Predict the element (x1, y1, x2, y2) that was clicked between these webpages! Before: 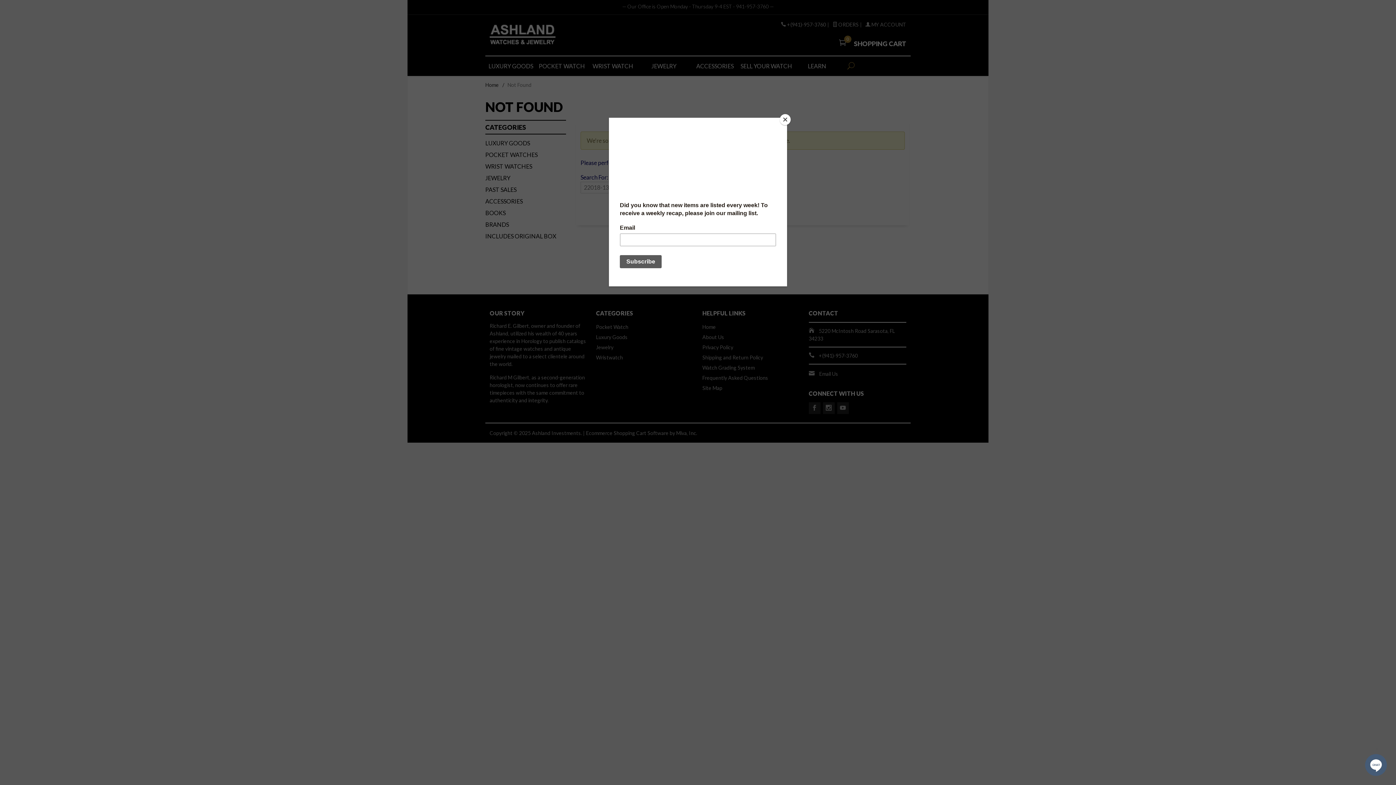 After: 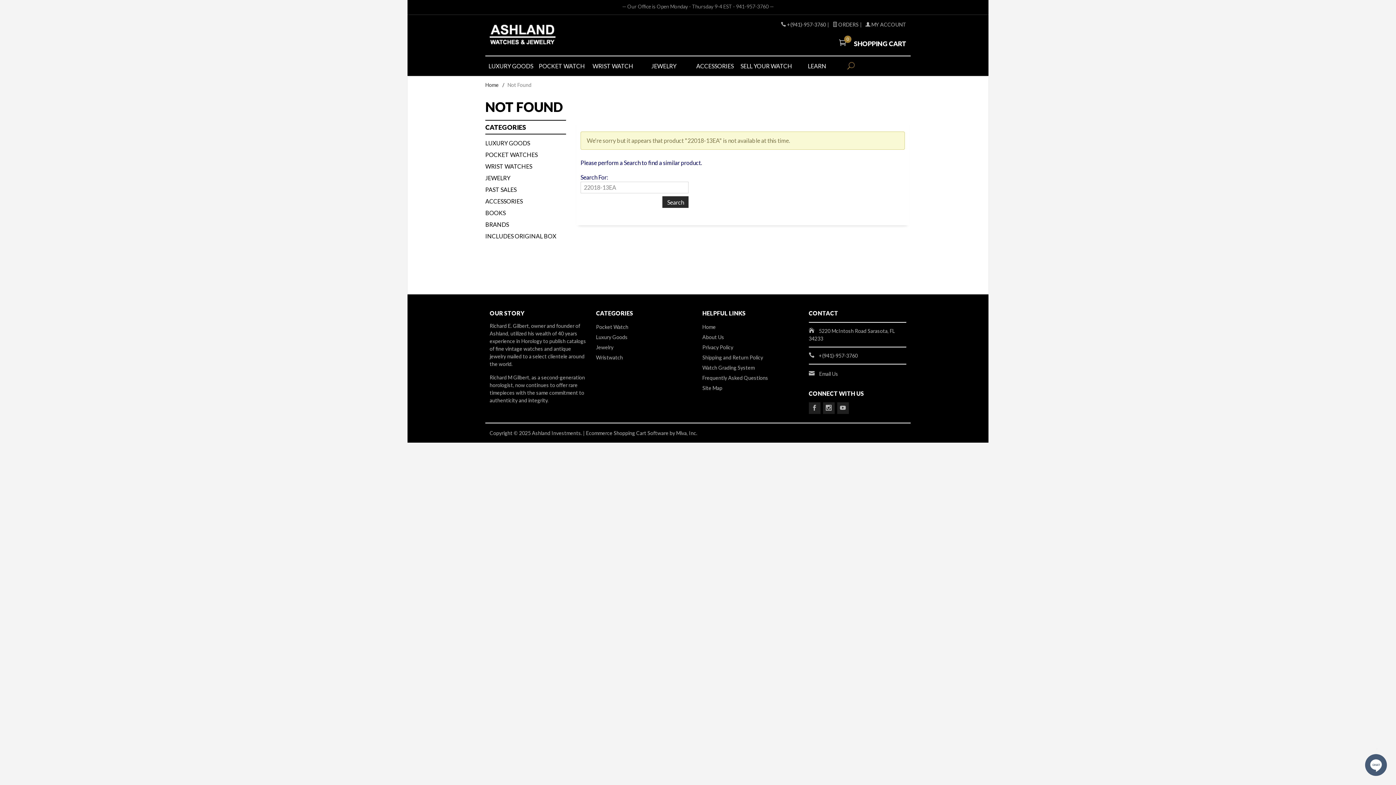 Action: bbox: (780, 114, 790, 125) label: Close